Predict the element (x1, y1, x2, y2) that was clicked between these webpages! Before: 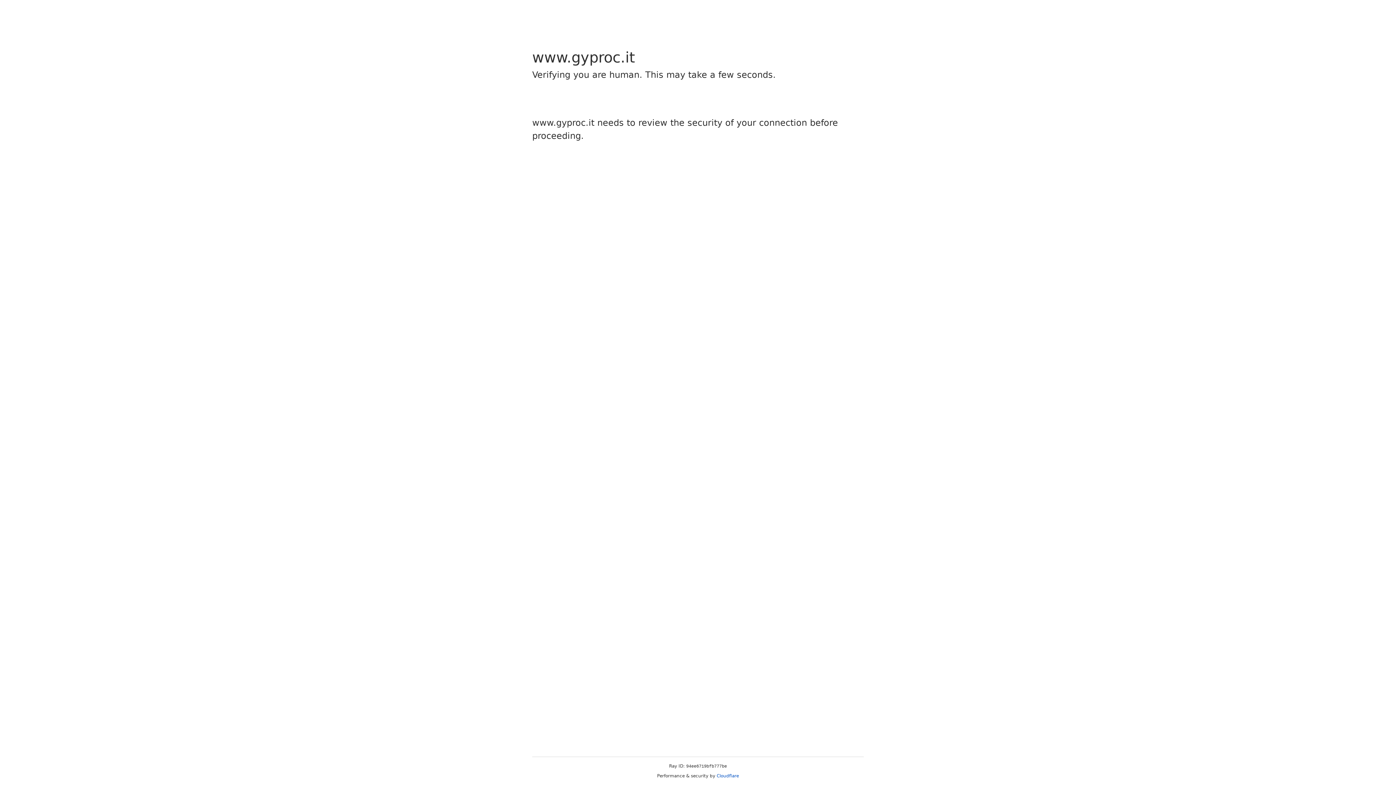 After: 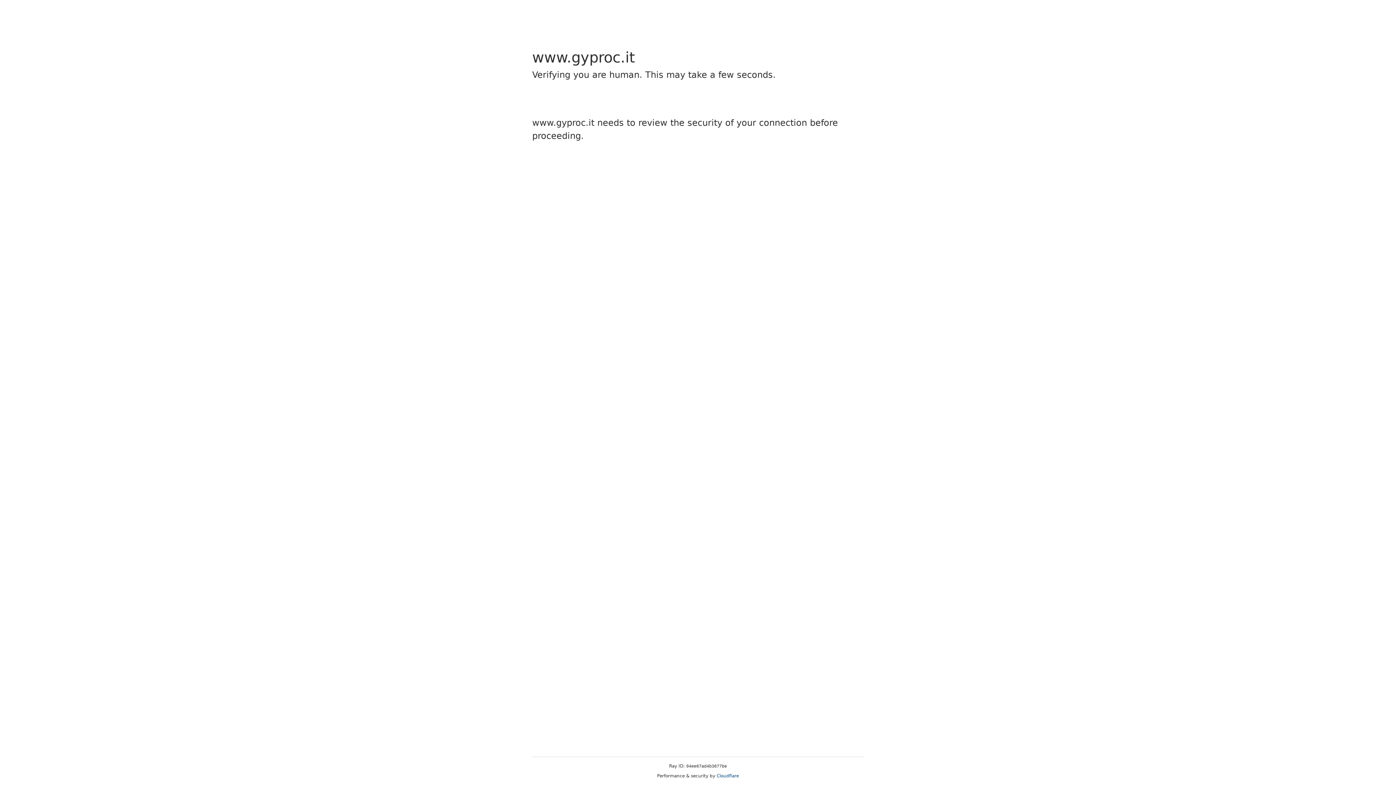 Action: label: Cloudflare bbox: (716, 773, 739, 778)